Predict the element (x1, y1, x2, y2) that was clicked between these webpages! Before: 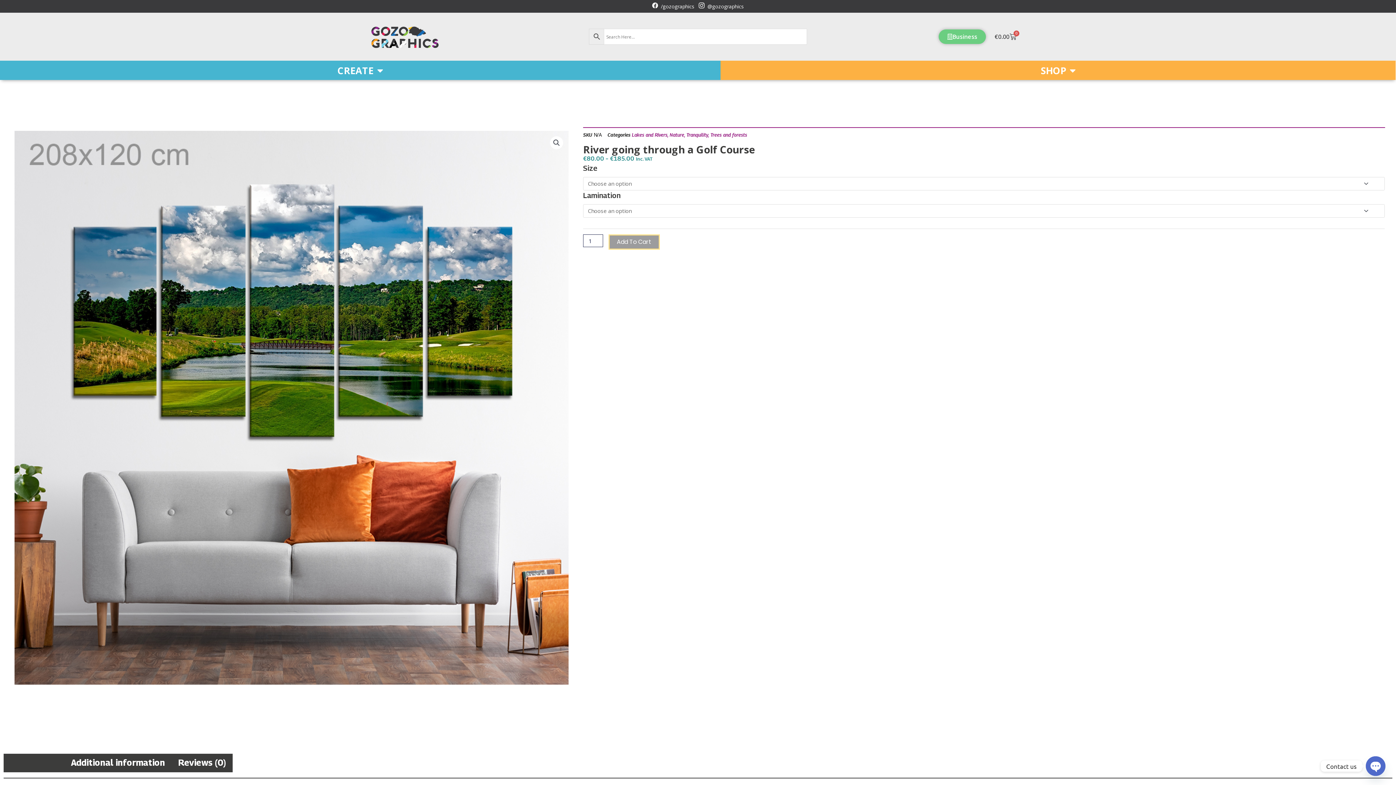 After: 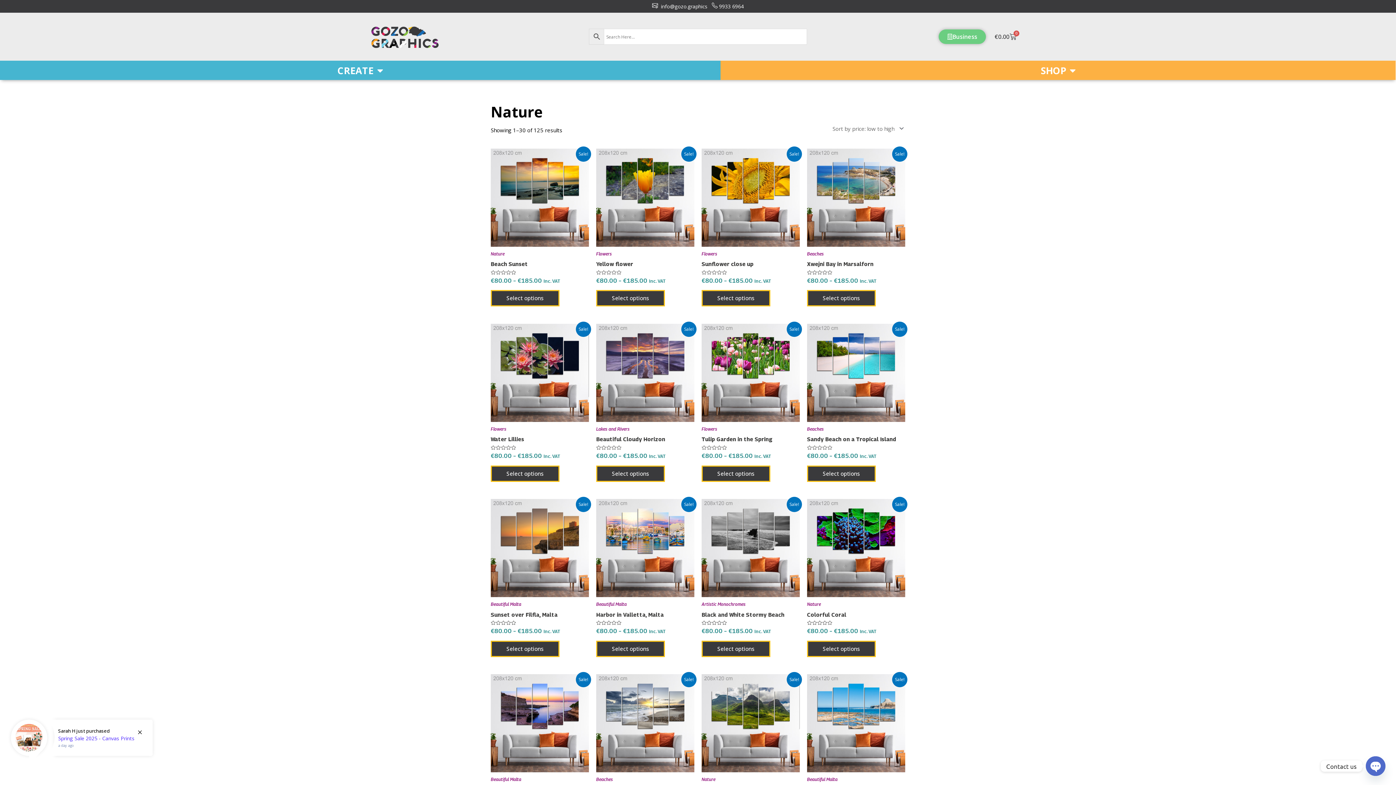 Action: label: Nature bbox: (669, 132, 684, 137)